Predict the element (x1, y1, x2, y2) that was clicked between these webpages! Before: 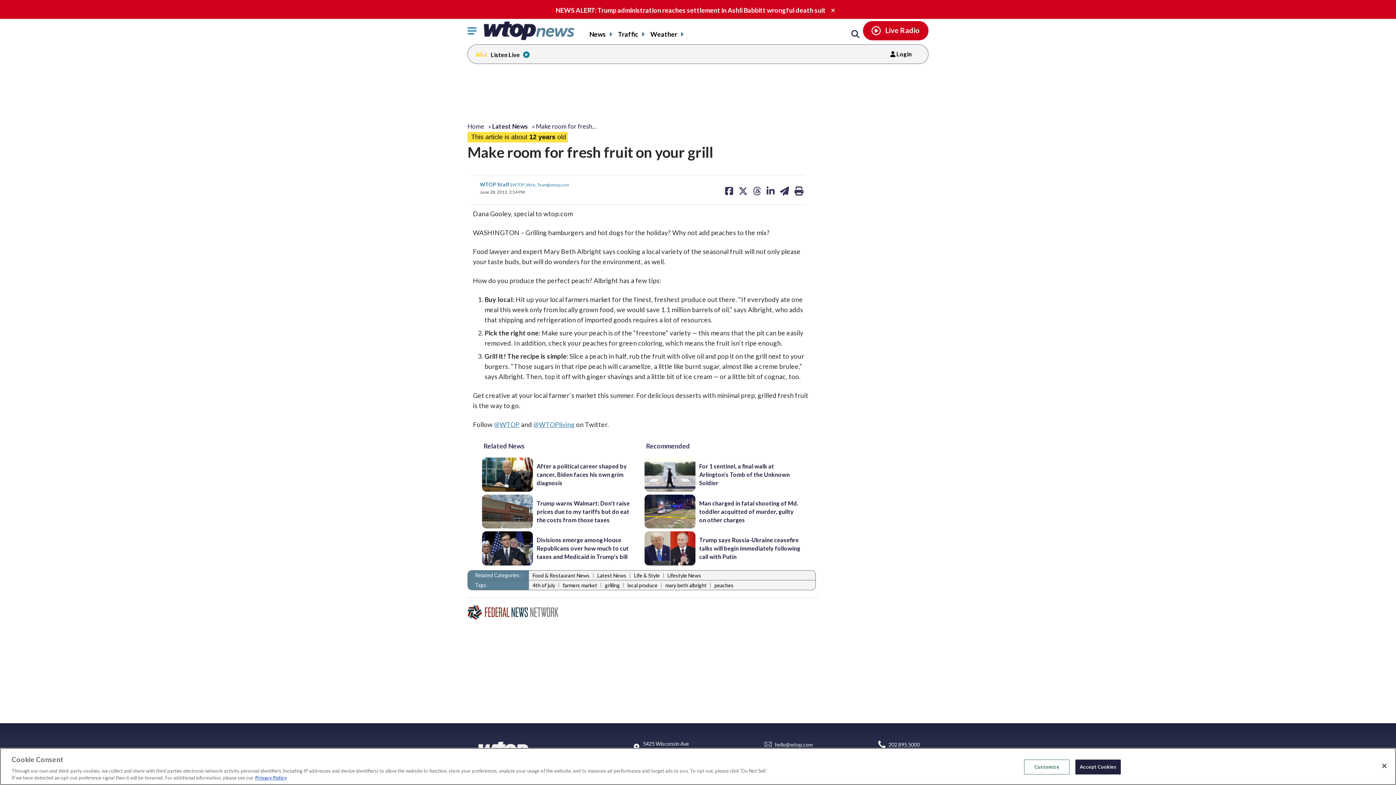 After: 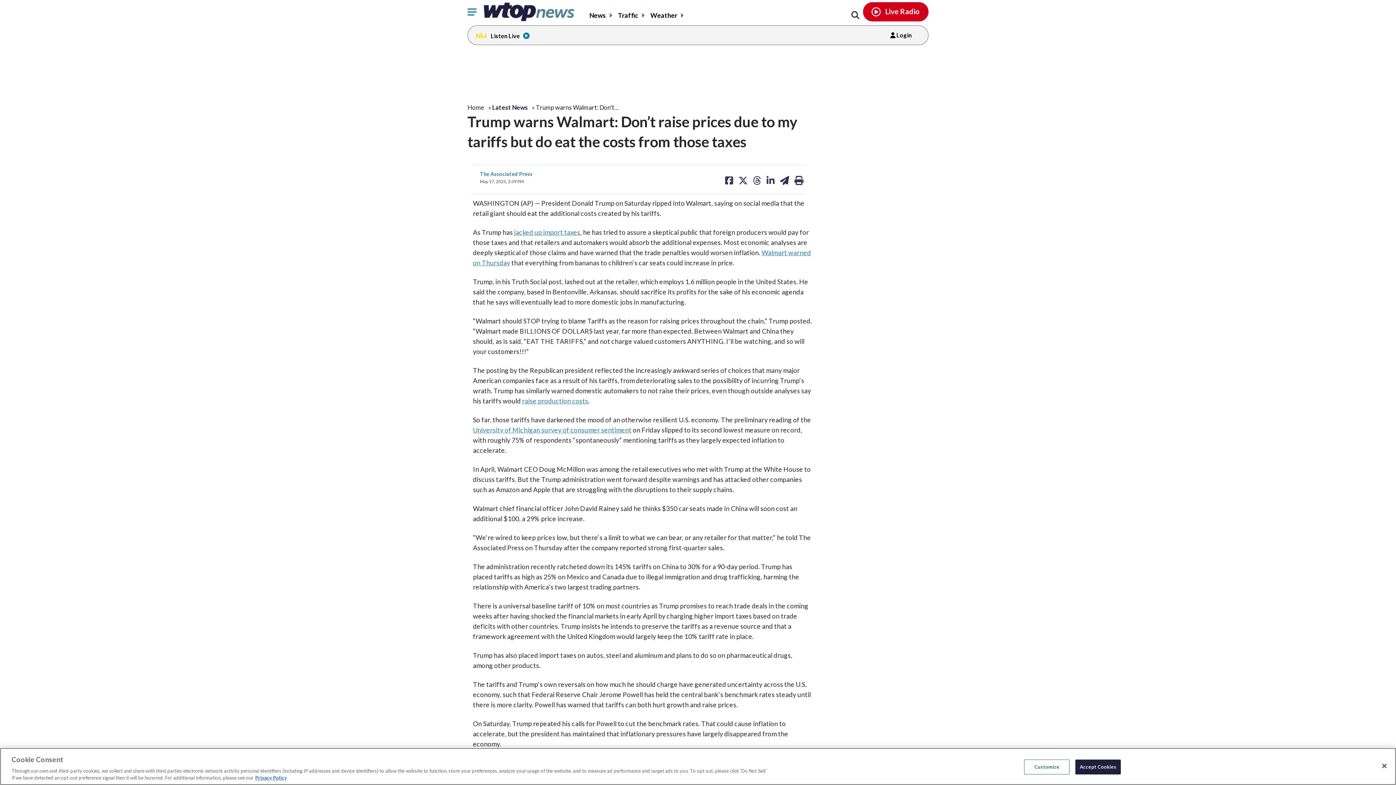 Action: bbox: (536, 499, 629, 523) label: Trump warns Walmart: Don’t raise prices due to my tariffs but do eat the costs from those taxes